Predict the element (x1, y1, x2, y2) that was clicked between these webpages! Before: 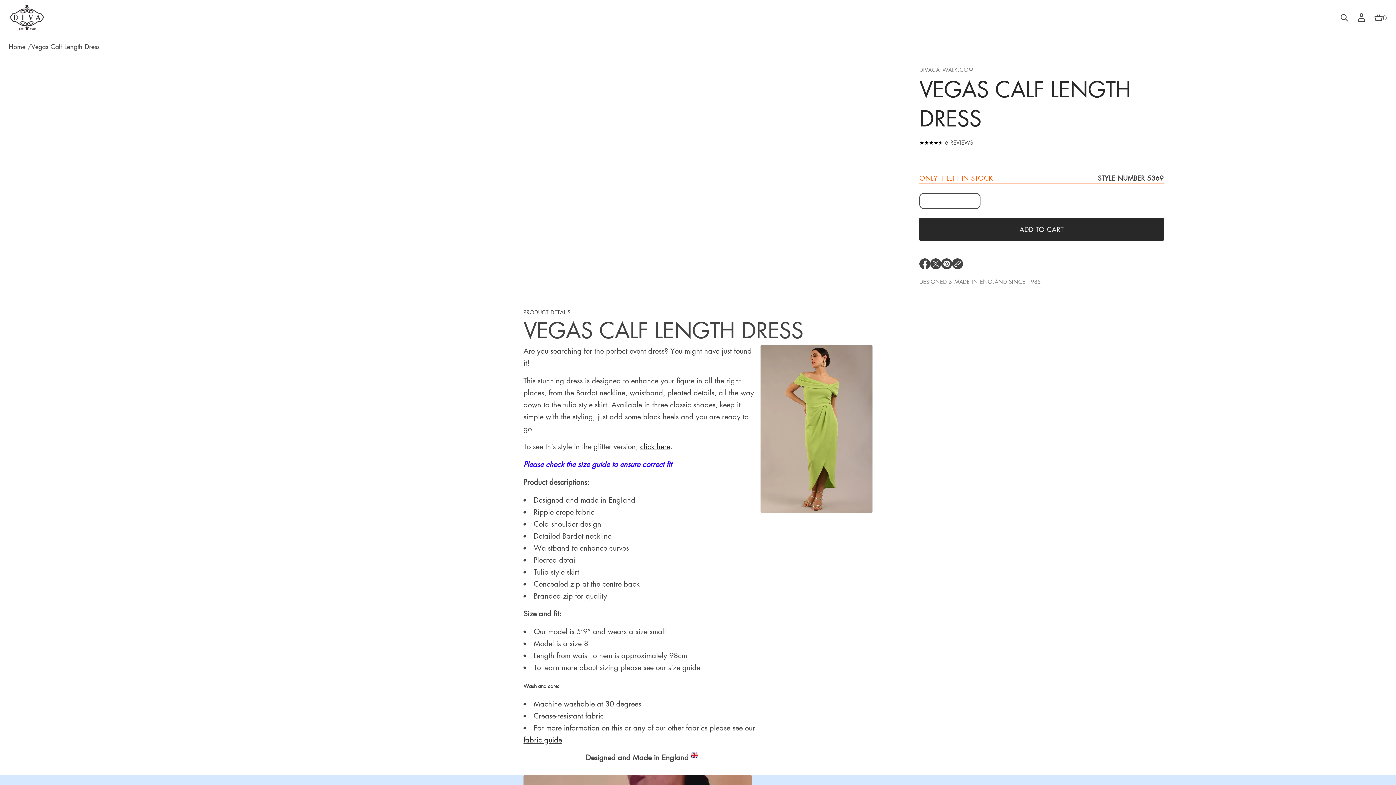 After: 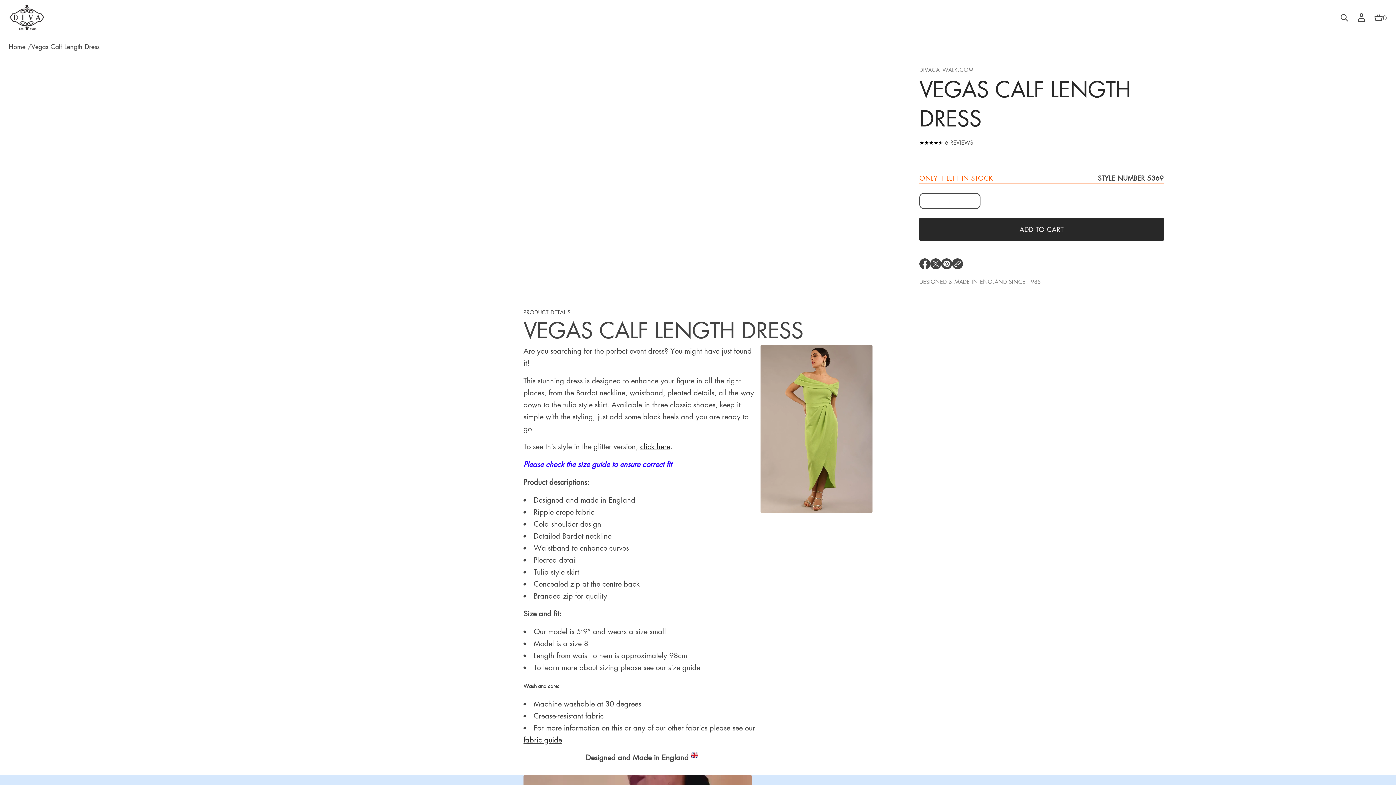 Action: label:  

6 REVIEWS
6 TOTAL REVIEWS bbox: (919, 138, 973, 146)